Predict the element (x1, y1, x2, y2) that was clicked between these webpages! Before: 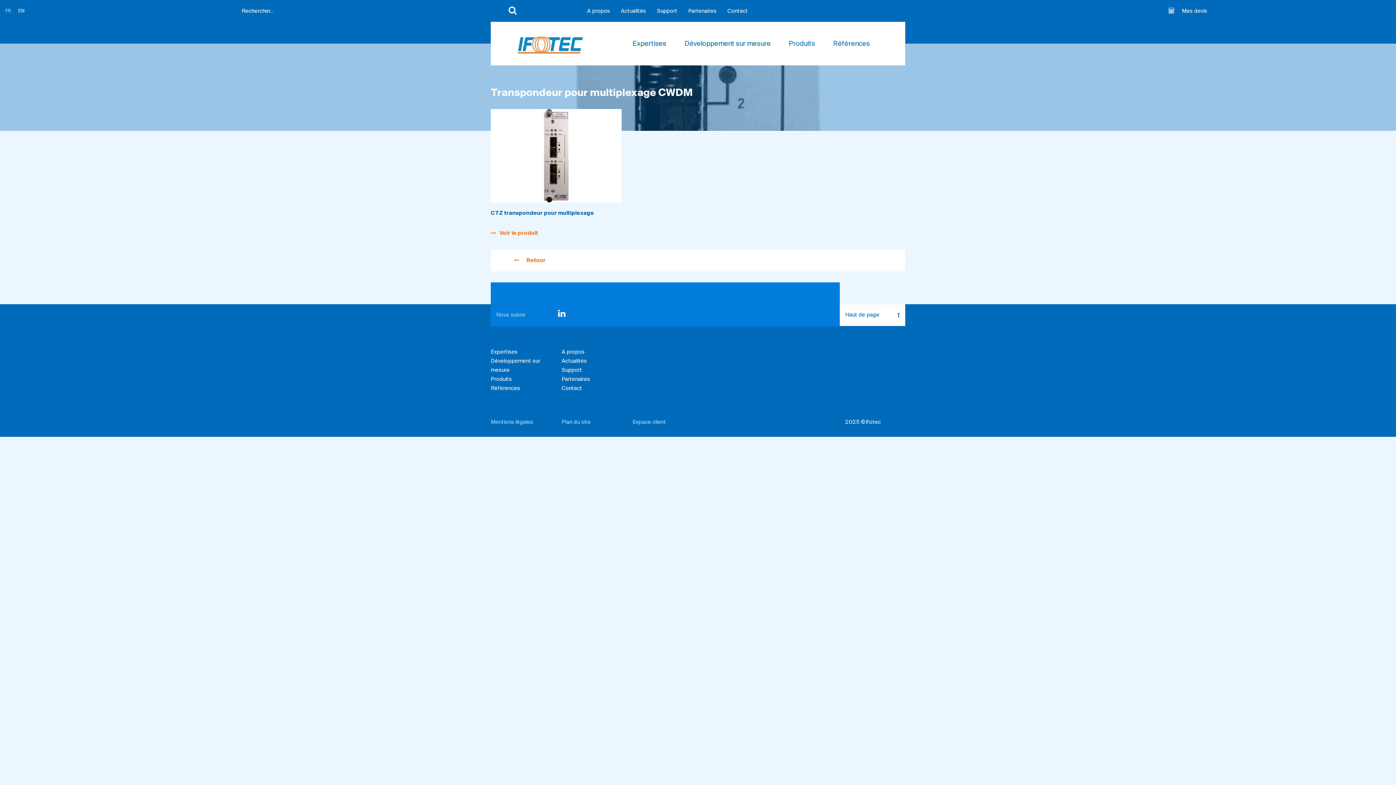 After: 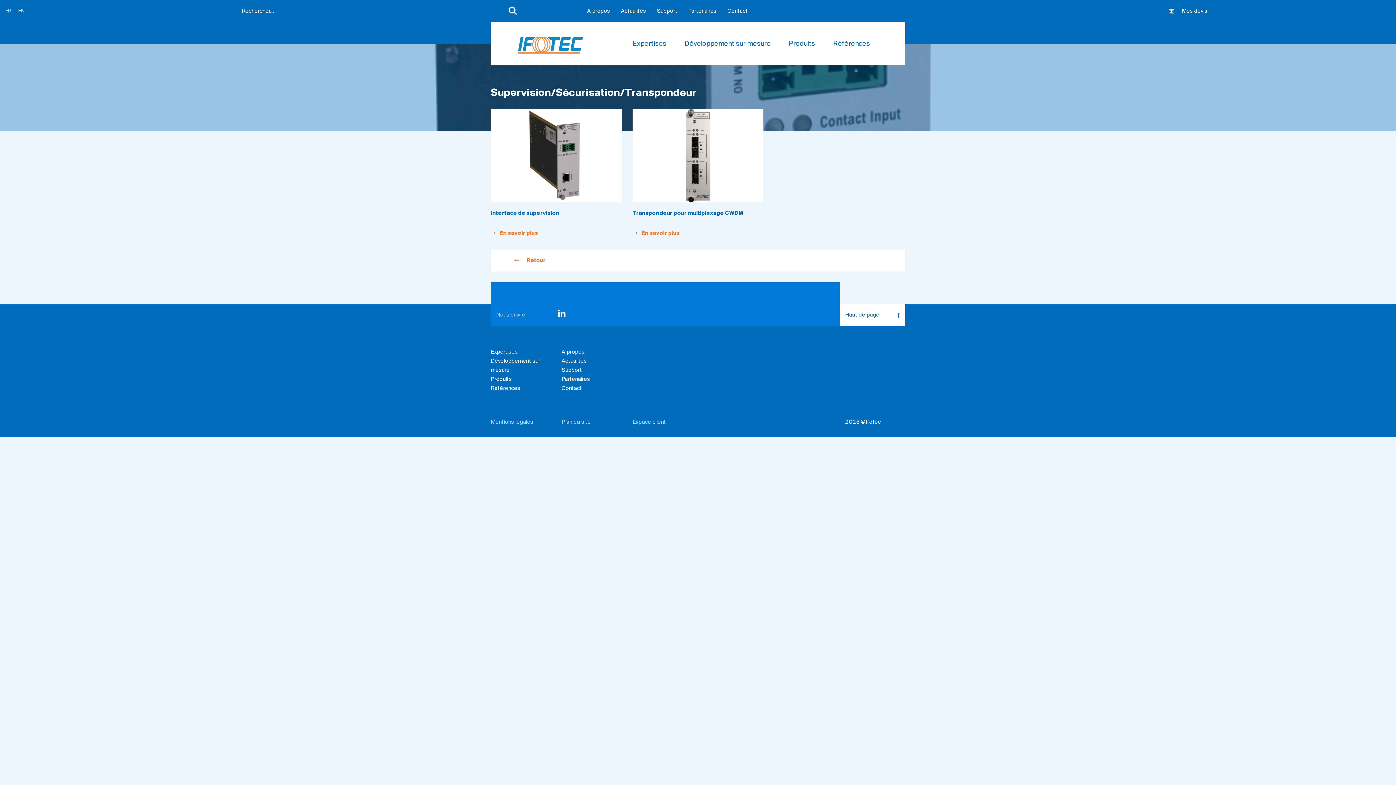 Action: label: Retour bbox: (490, 249, 905, 271)